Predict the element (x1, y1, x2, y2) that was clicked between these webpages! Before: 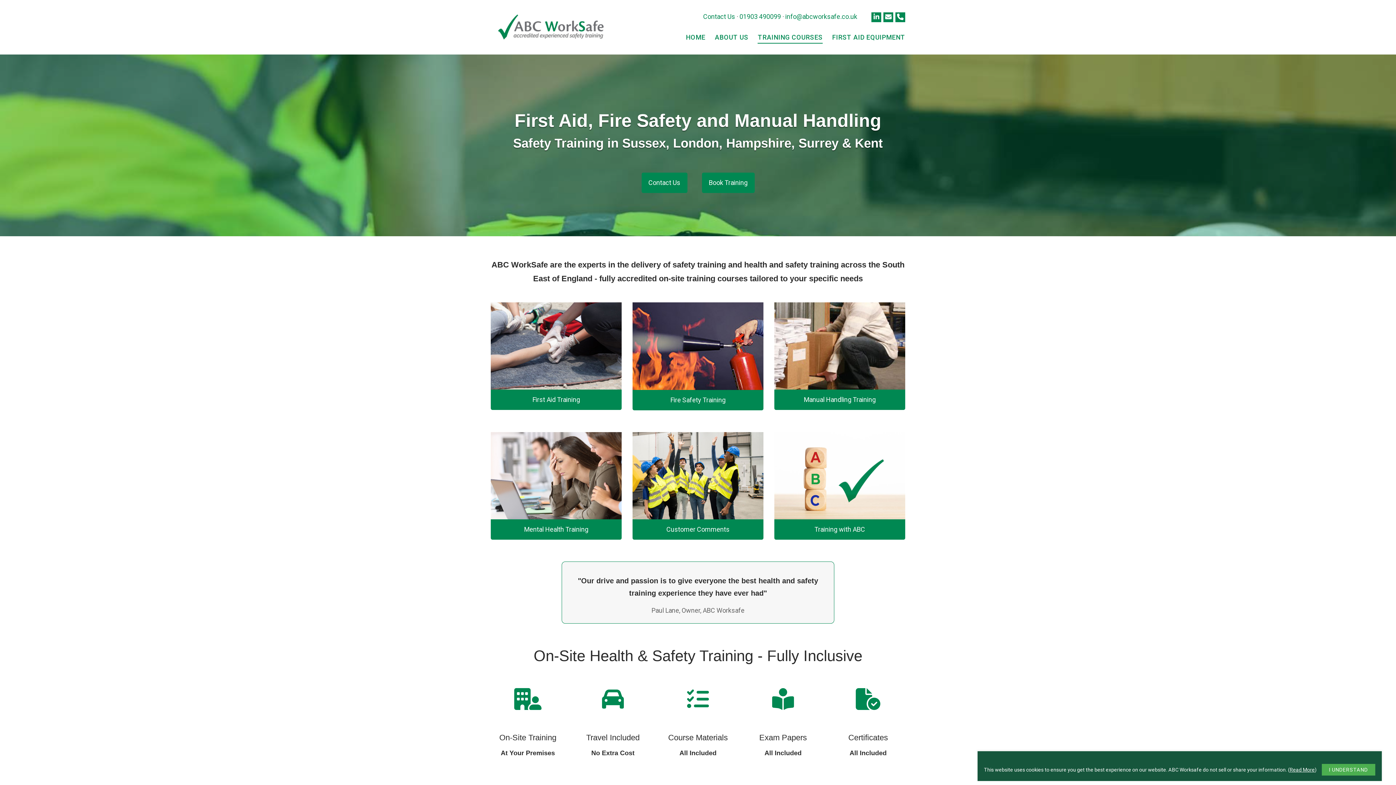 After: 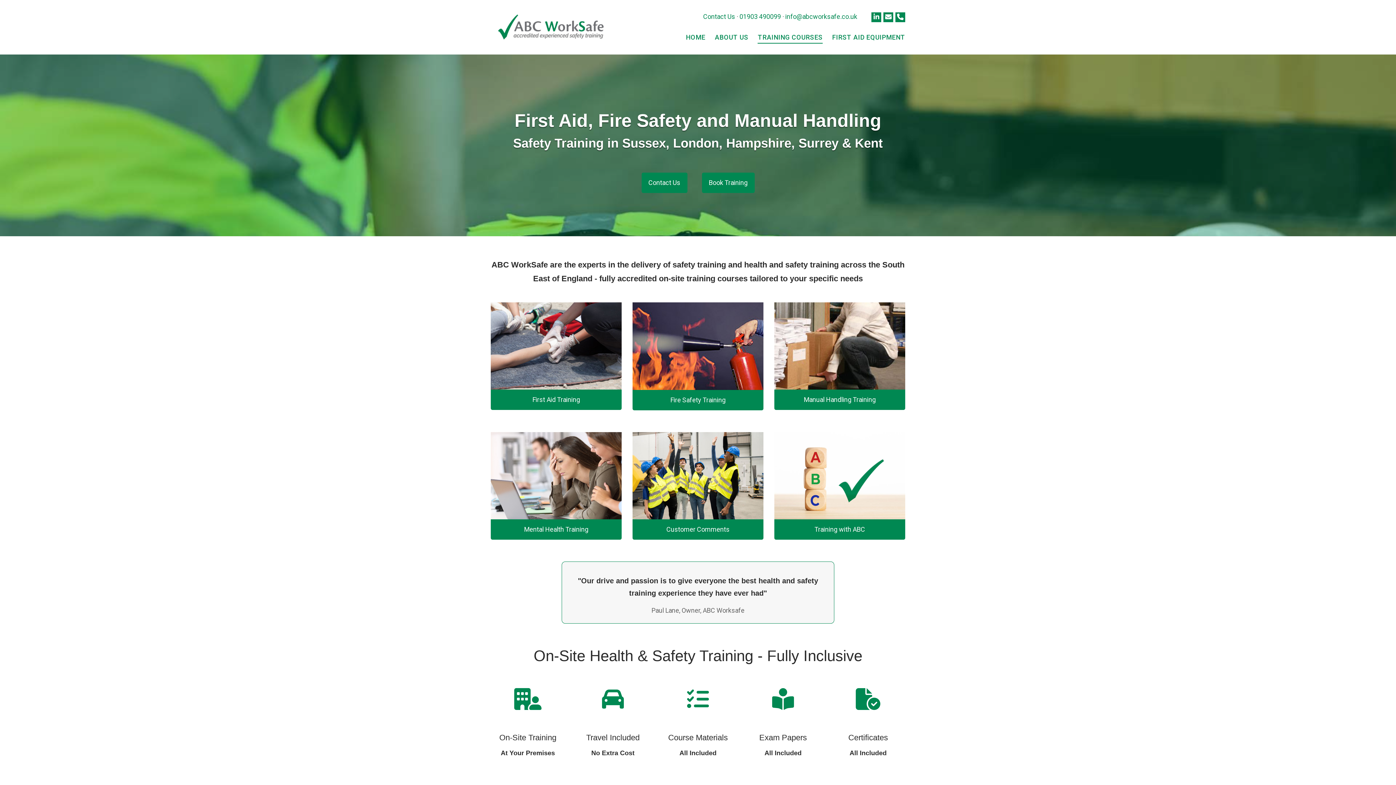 Action: label: I UNDERSTAND bbox: (1322, 764, 1375, 776)